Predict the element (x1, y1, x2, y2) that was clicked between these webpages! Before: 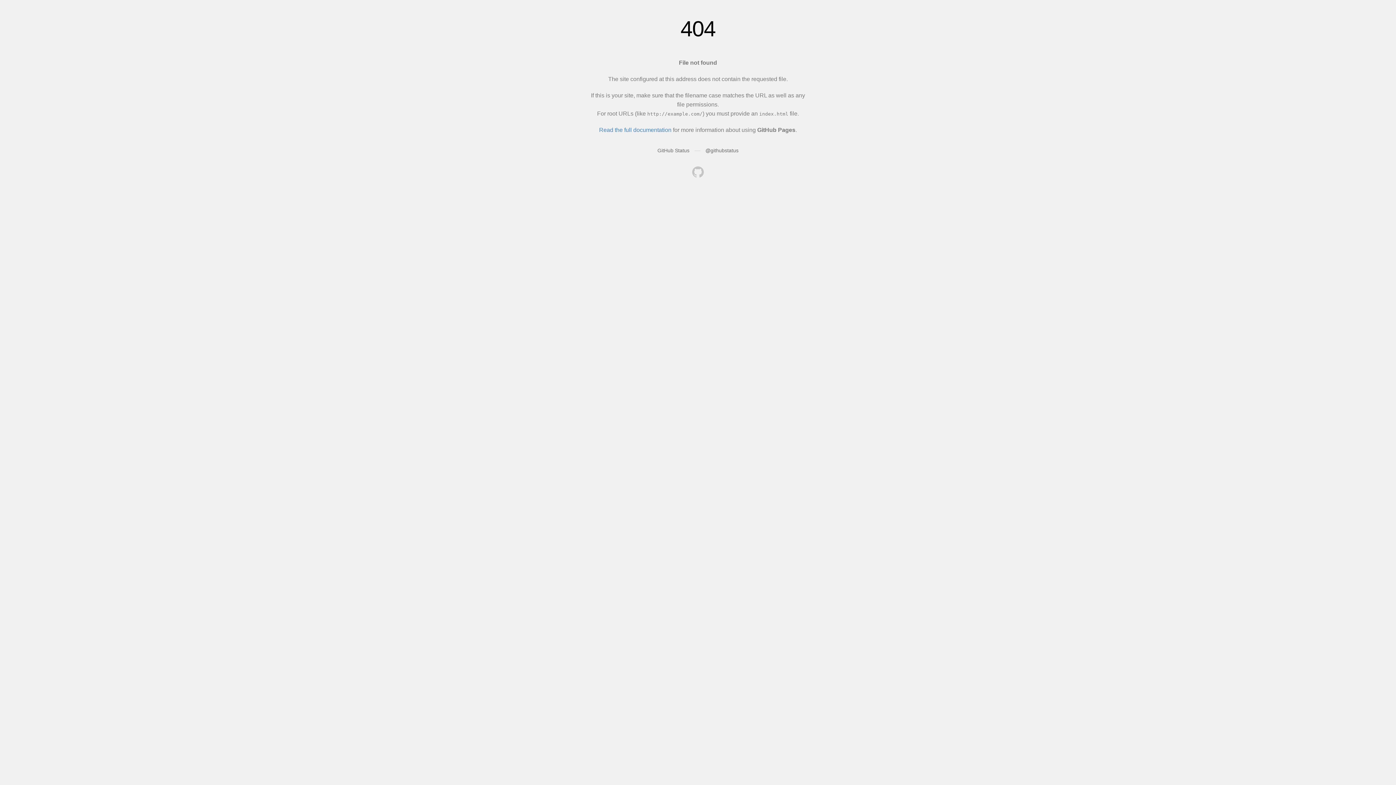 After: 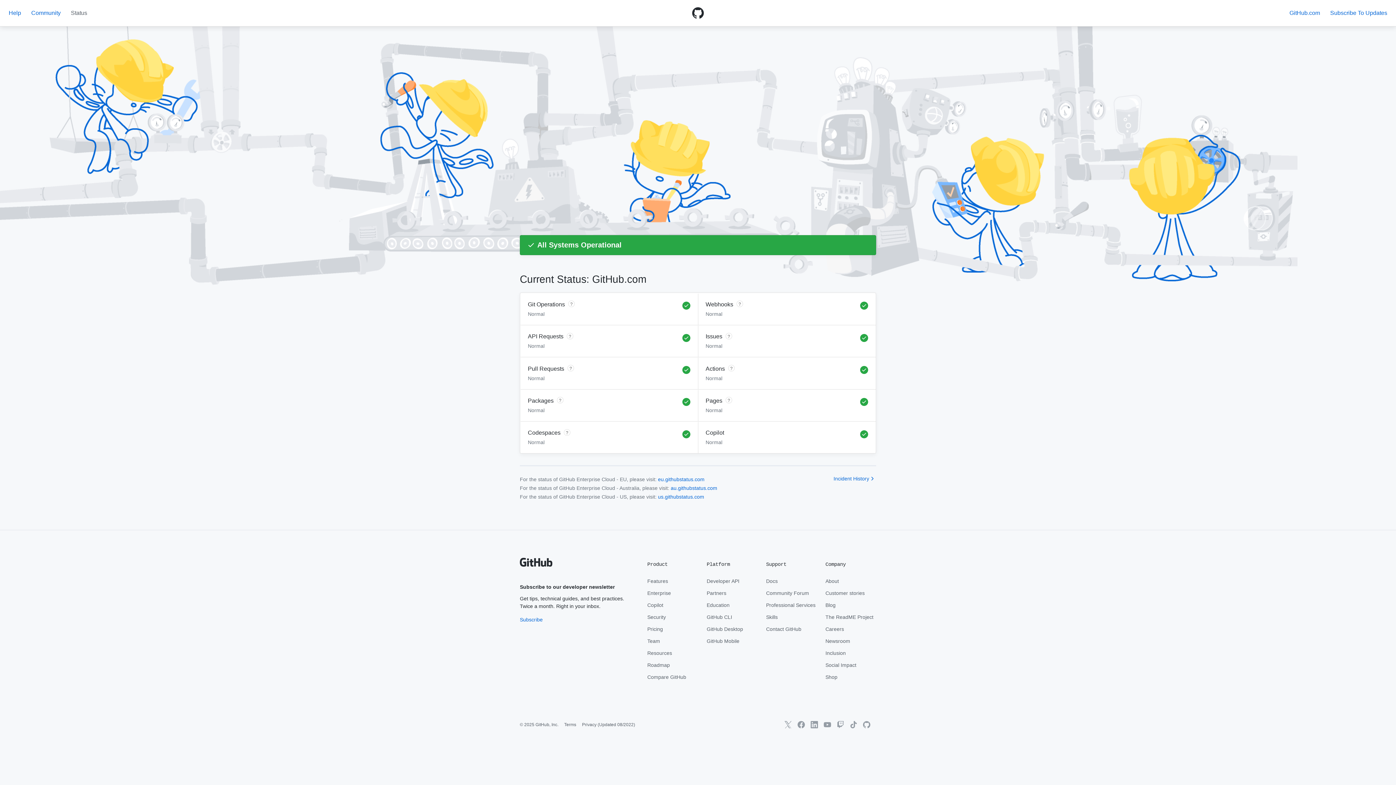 Action: bbox: (657, 147, 689, 153) label: GitHub Status